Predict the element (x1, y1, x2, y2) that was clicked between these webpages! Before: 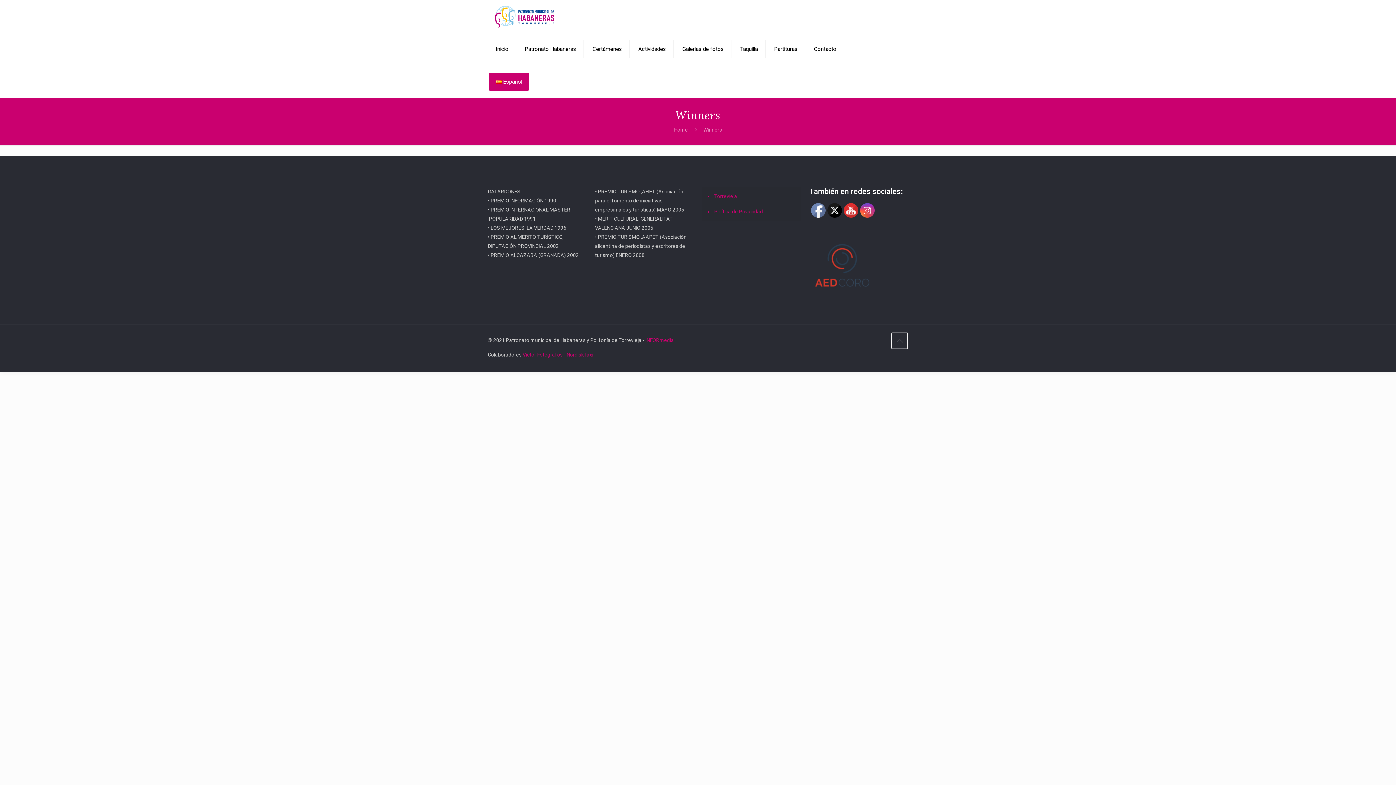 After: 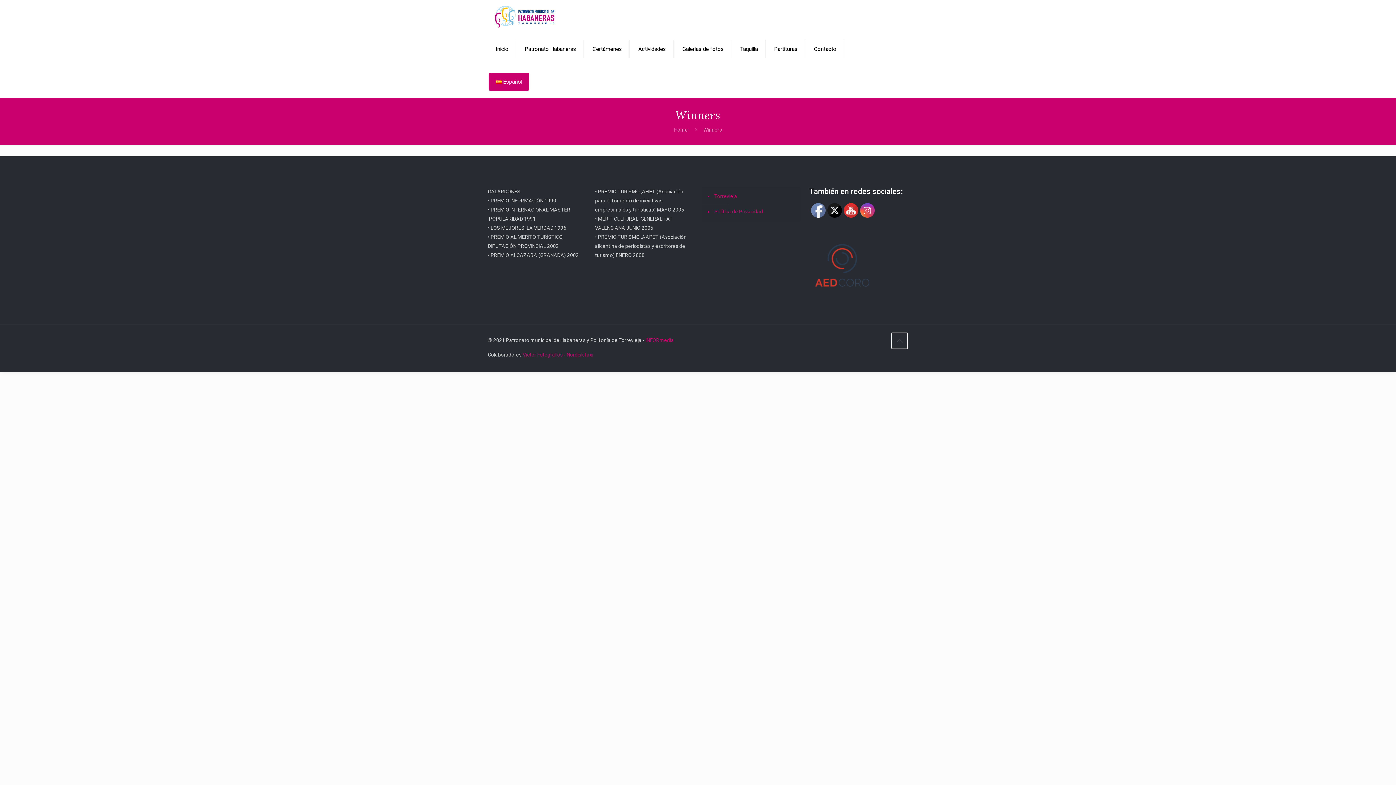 Action: label: Winners bbox: (703, 126, 722, 132)